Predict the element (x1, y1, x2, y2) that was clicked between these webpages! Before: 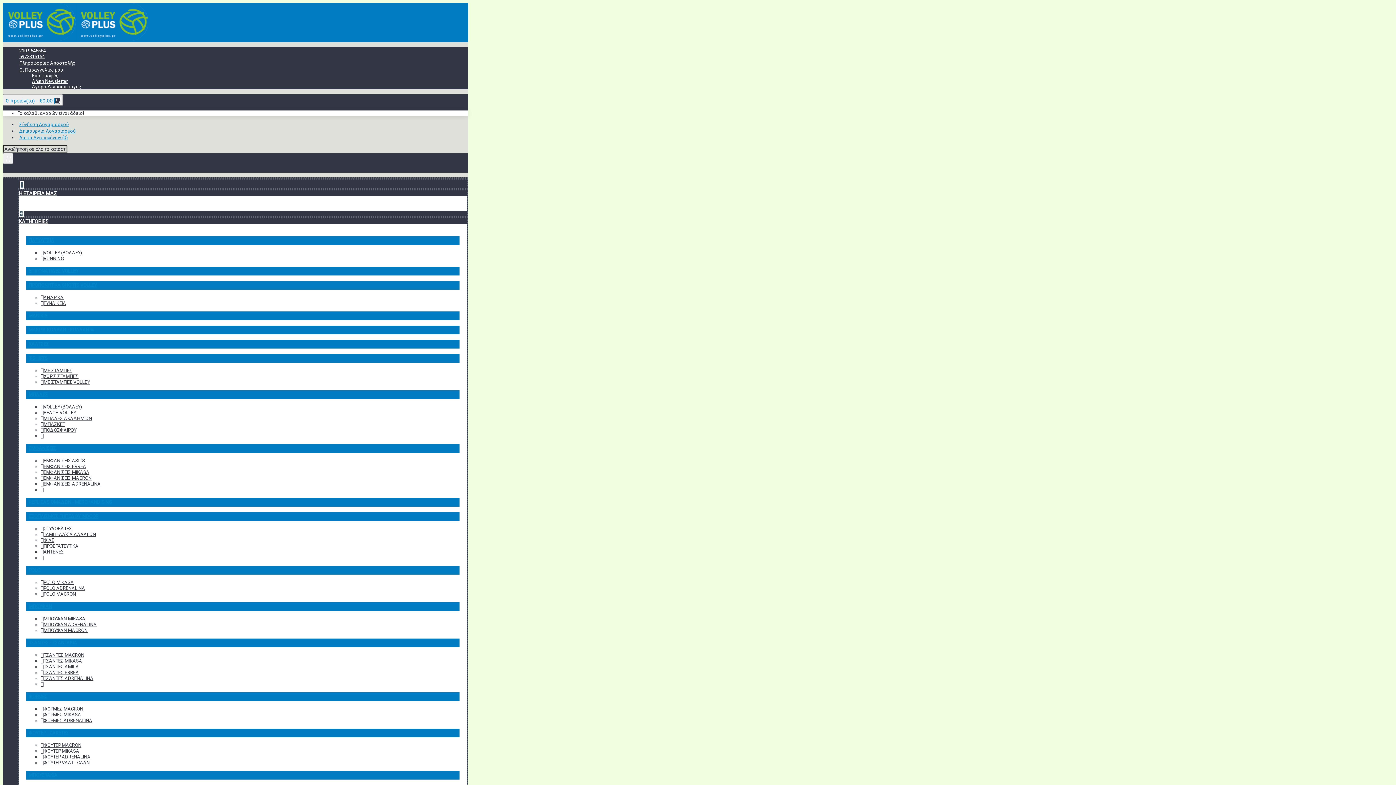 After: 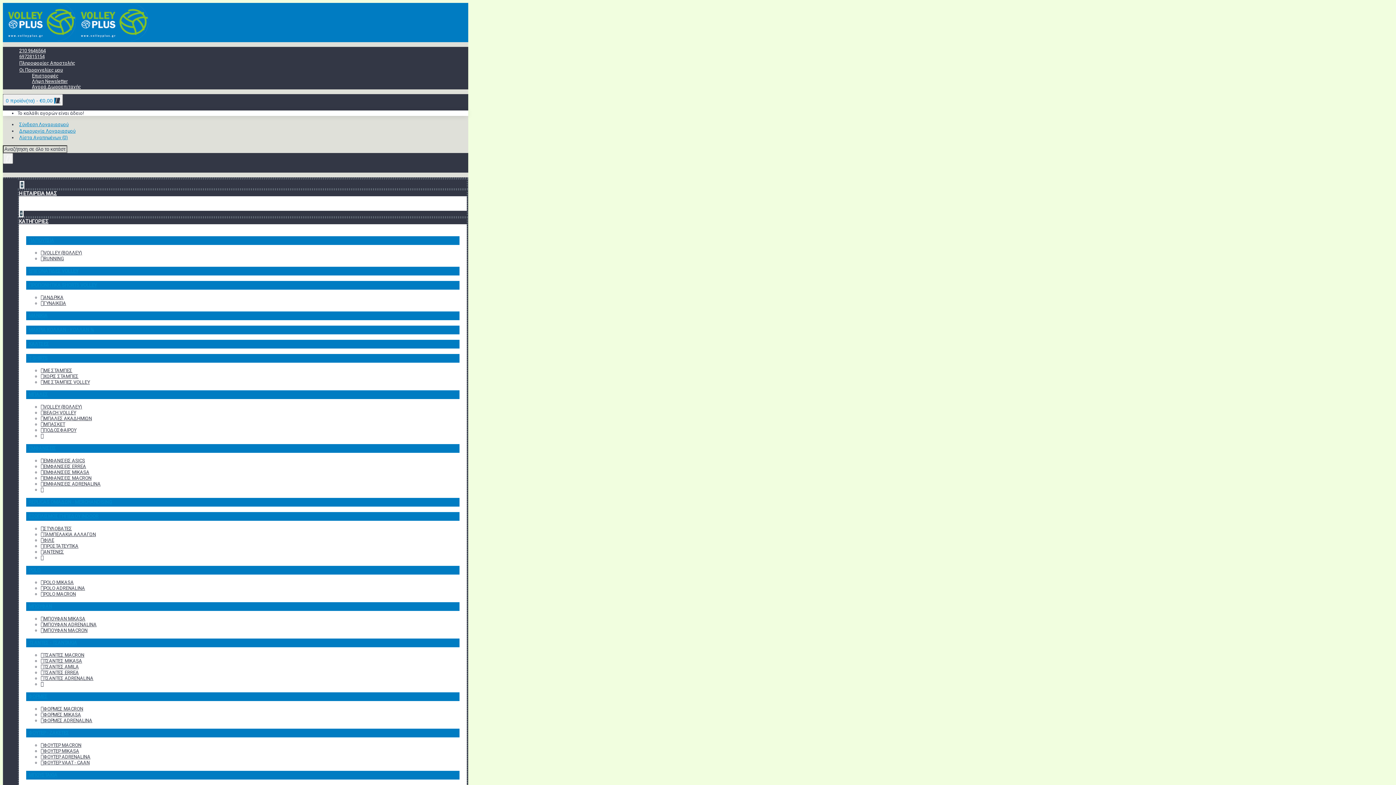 Action: bbox: (40, 410, 76, 415) label: BEACH VOLLEY